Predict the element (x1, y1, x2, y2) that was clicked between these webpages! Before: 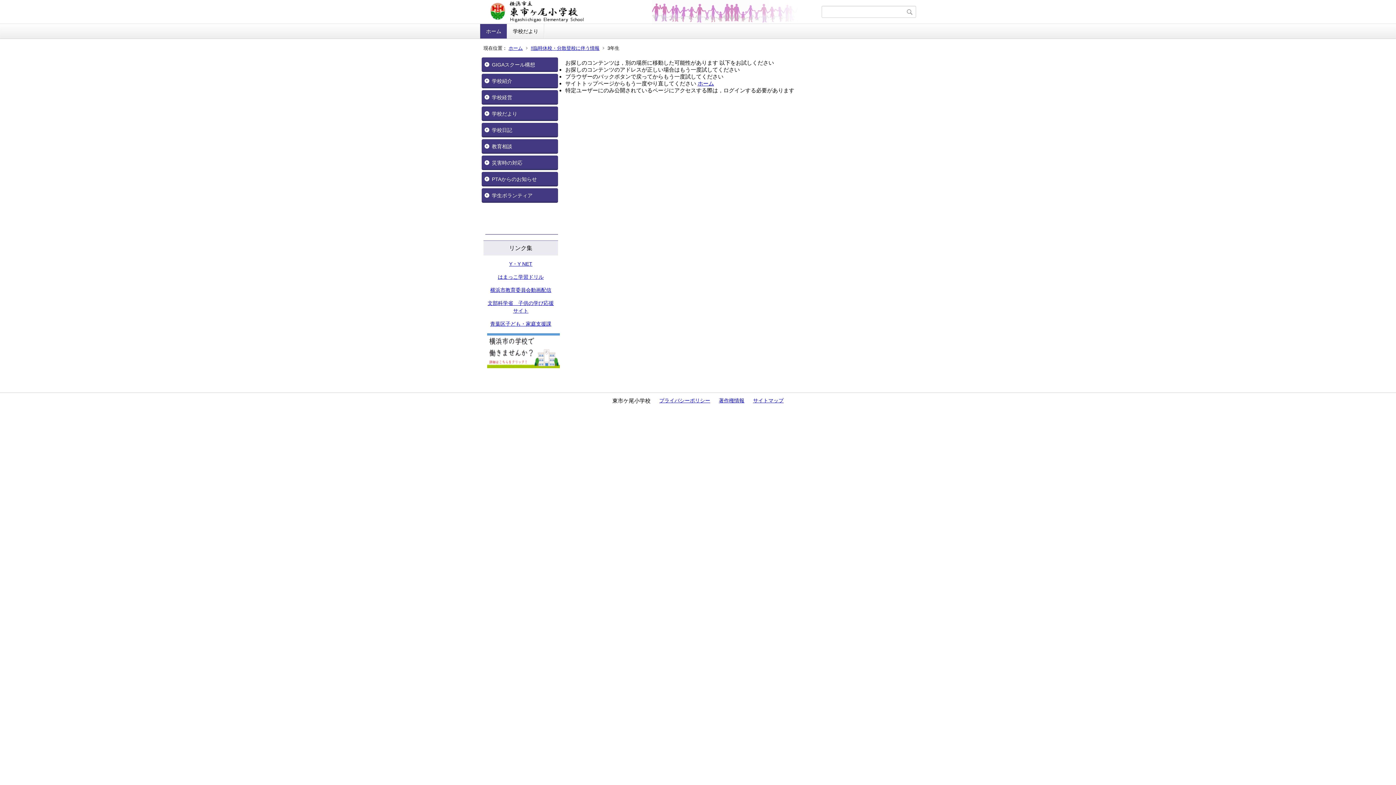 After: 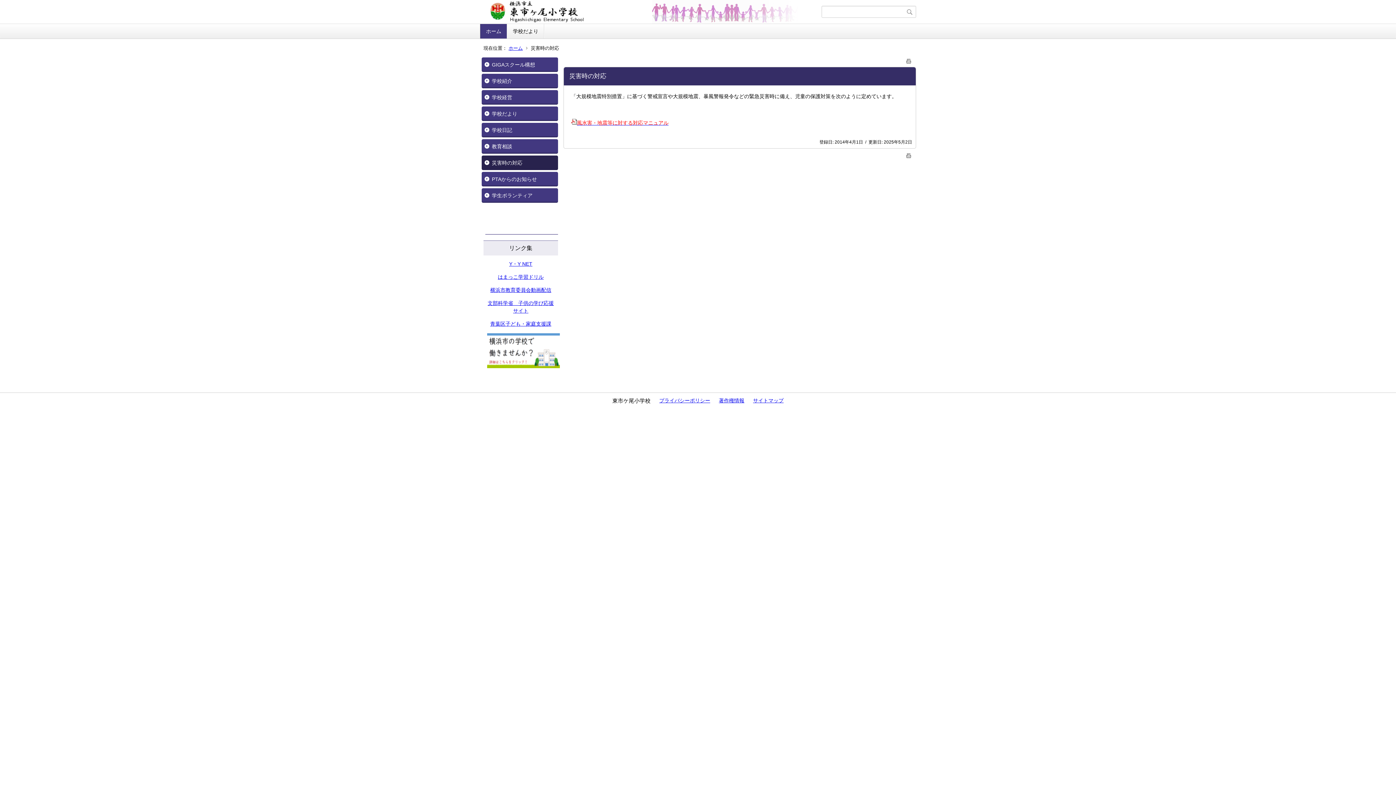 Action: bbox: (481, 155, 558, 170) label: 災害時の対応